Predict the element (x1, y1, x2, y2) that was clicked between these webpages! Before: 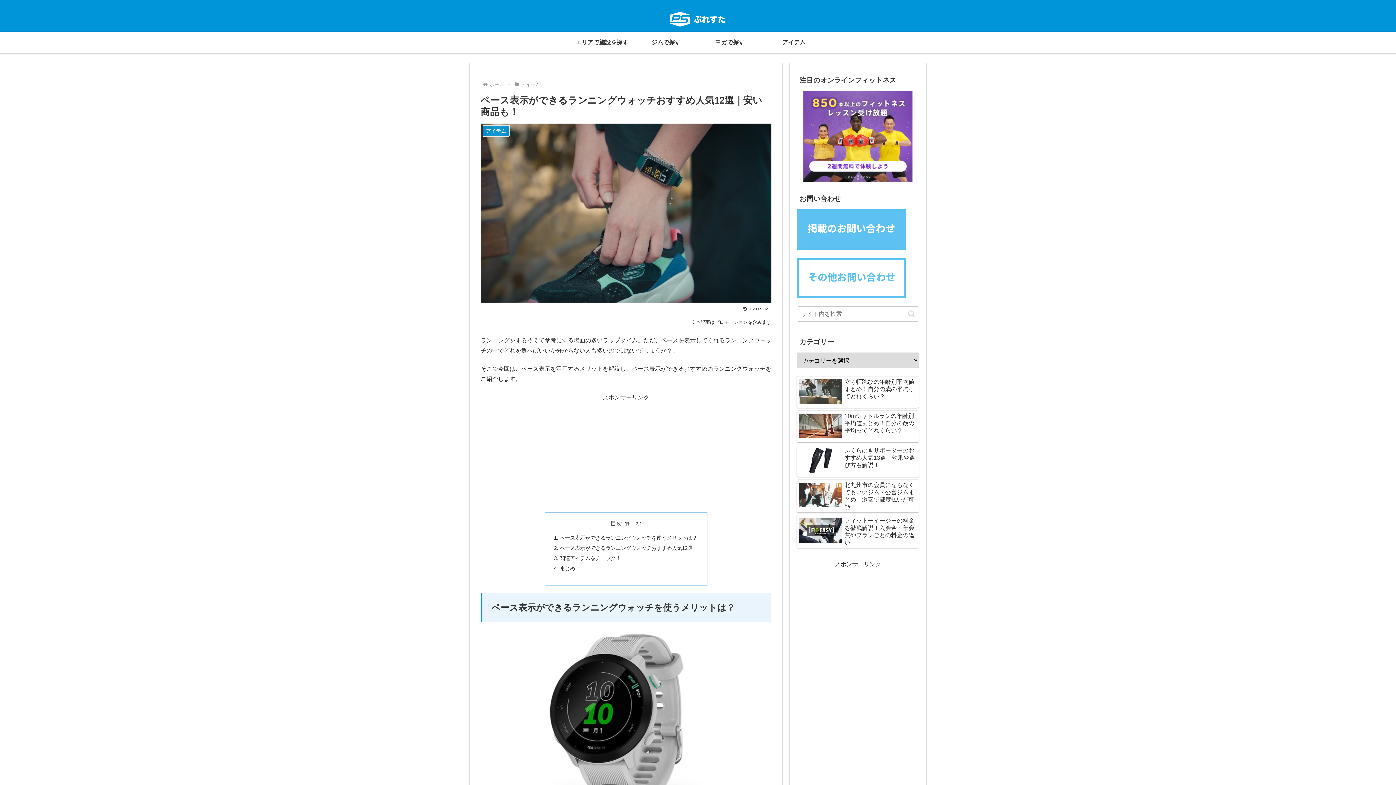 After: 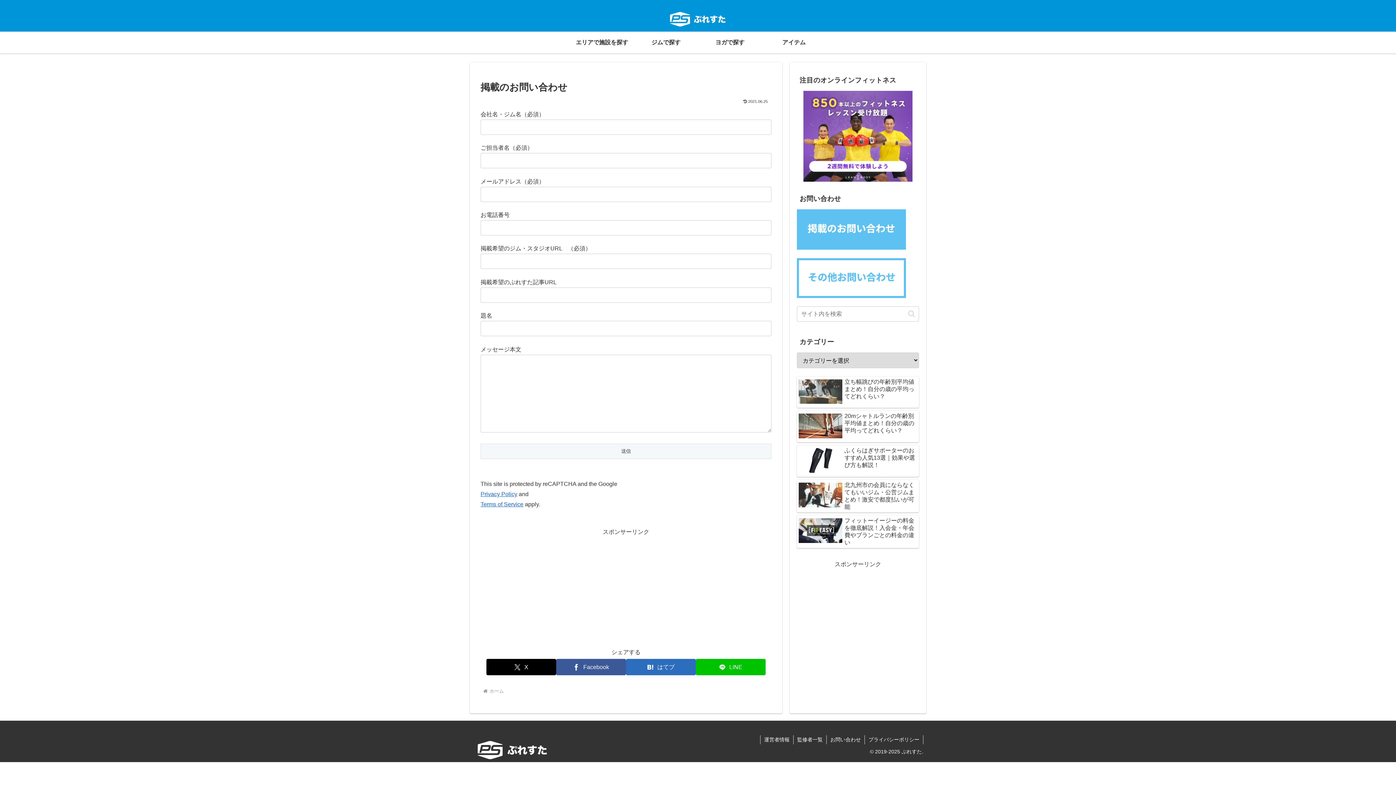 Action: bbox: (797, 226, 906, 232)